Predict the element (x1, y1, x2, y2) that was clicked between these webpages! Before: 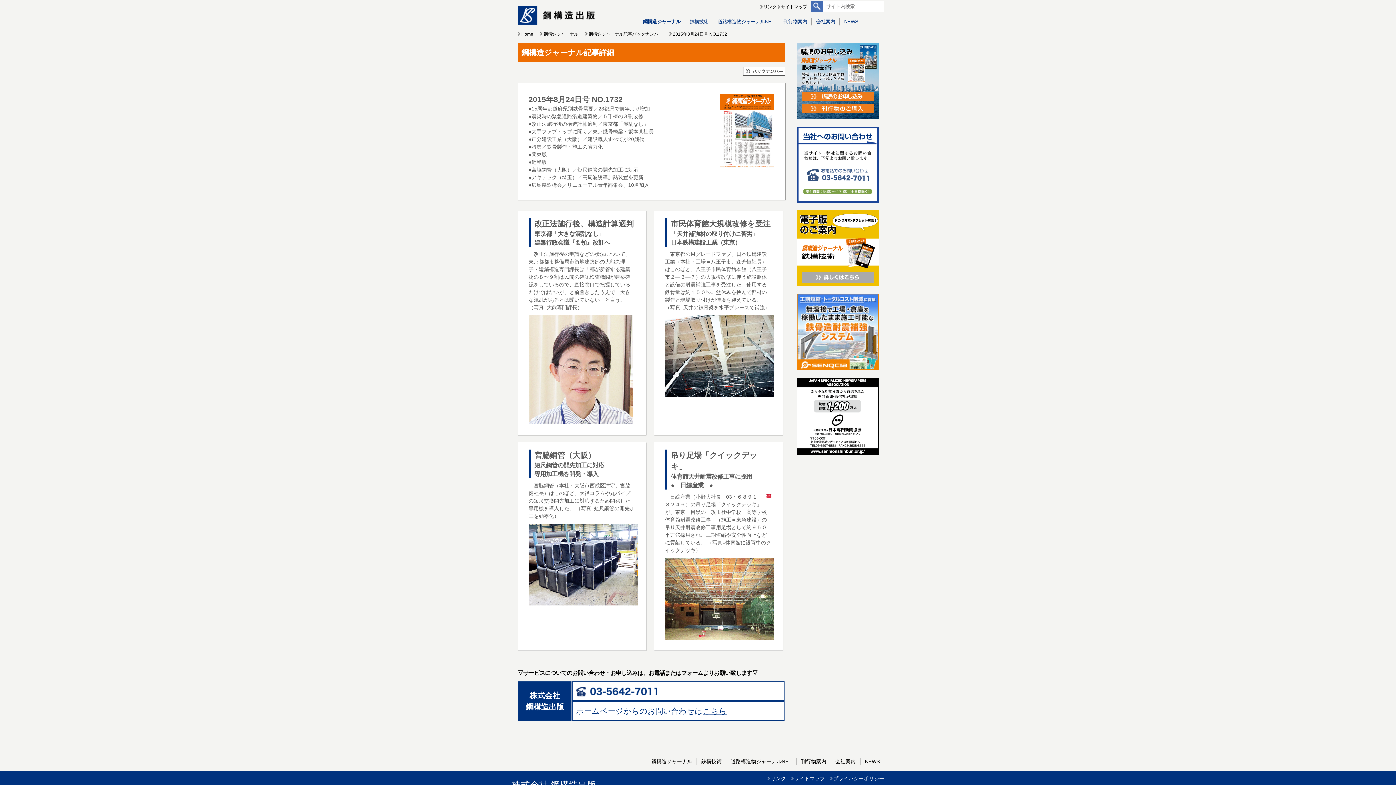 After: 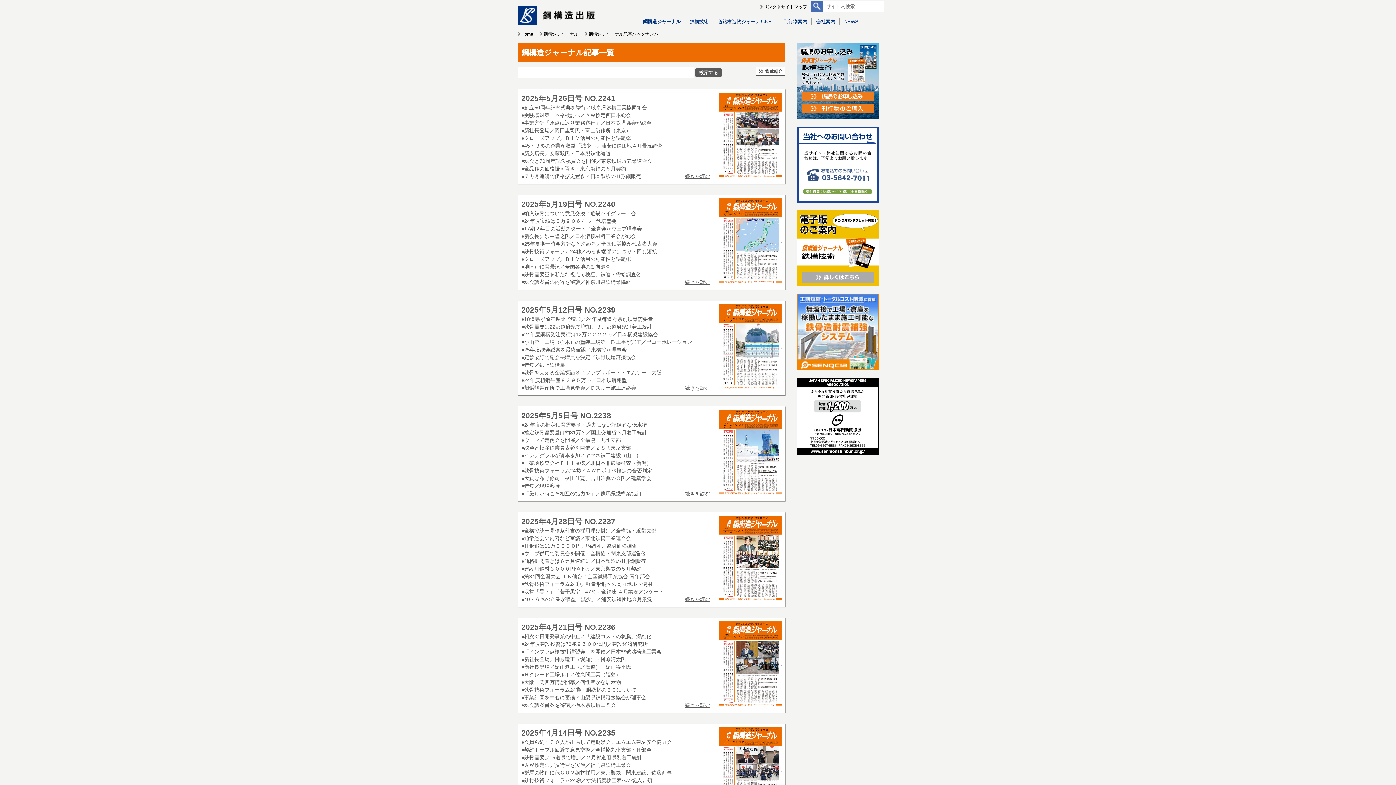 Action: bbox: (585, 31, 668, 36) label: 鋼構造ジャーナル記事バックナンバー